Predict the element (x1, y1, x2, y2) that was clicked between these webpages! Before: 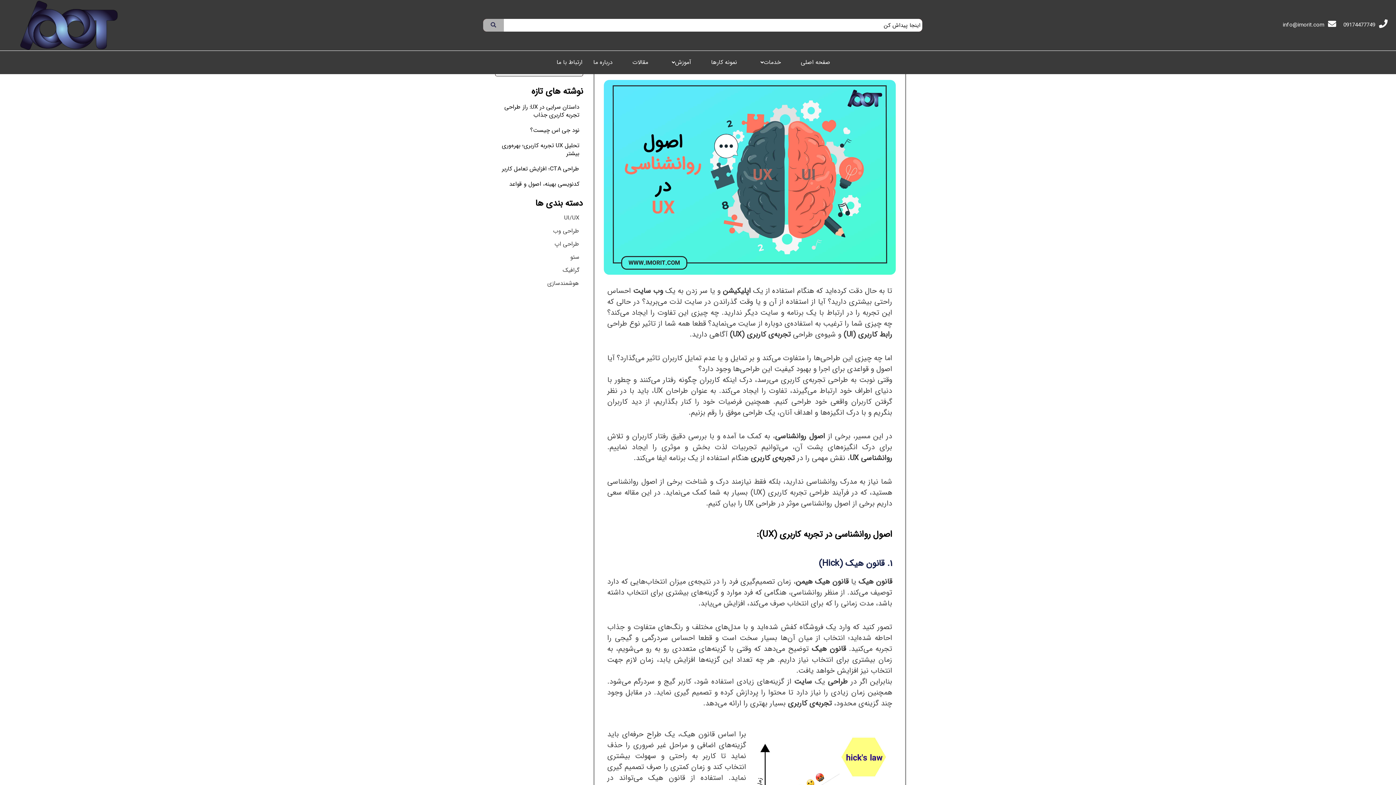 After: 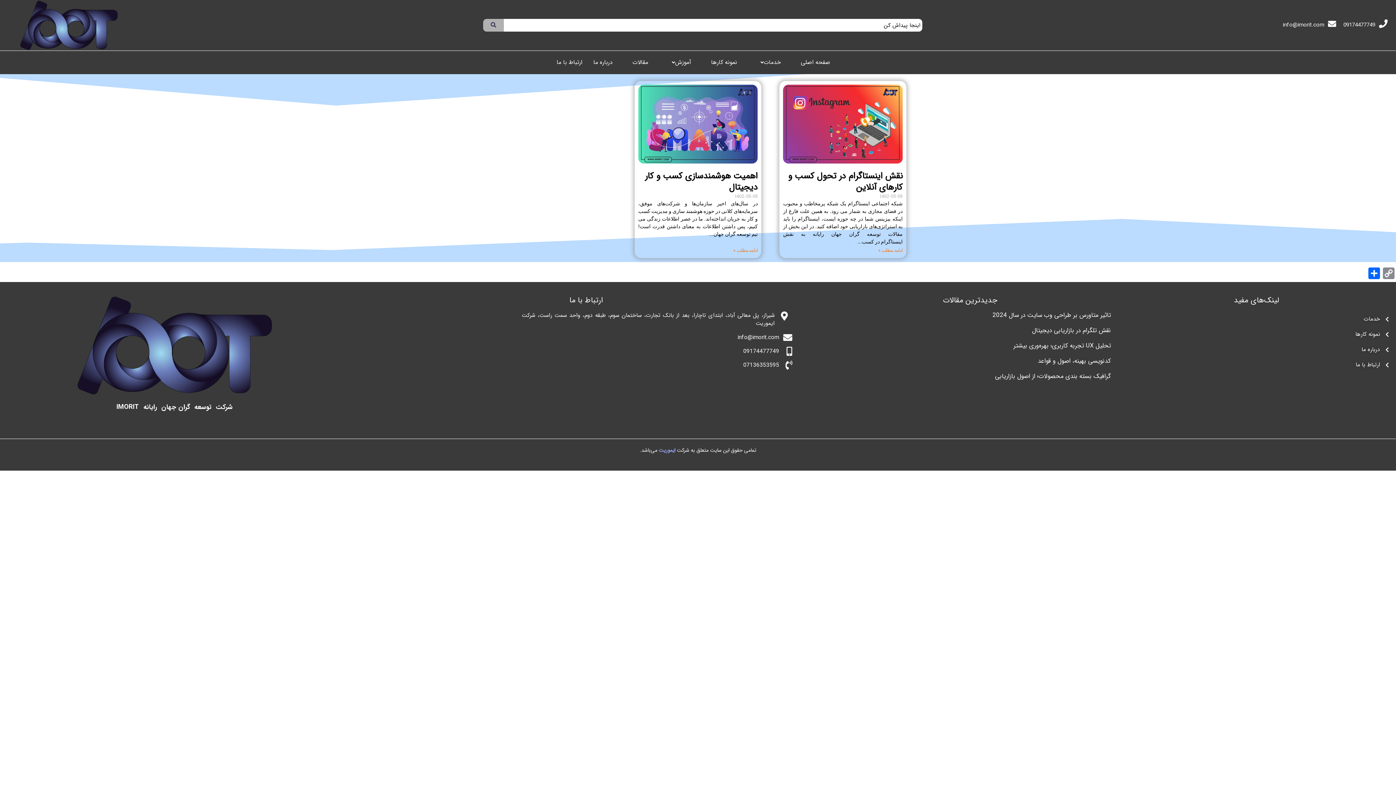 Action: label: هوشمندسازی bbox: (547, 278, 579, 288)